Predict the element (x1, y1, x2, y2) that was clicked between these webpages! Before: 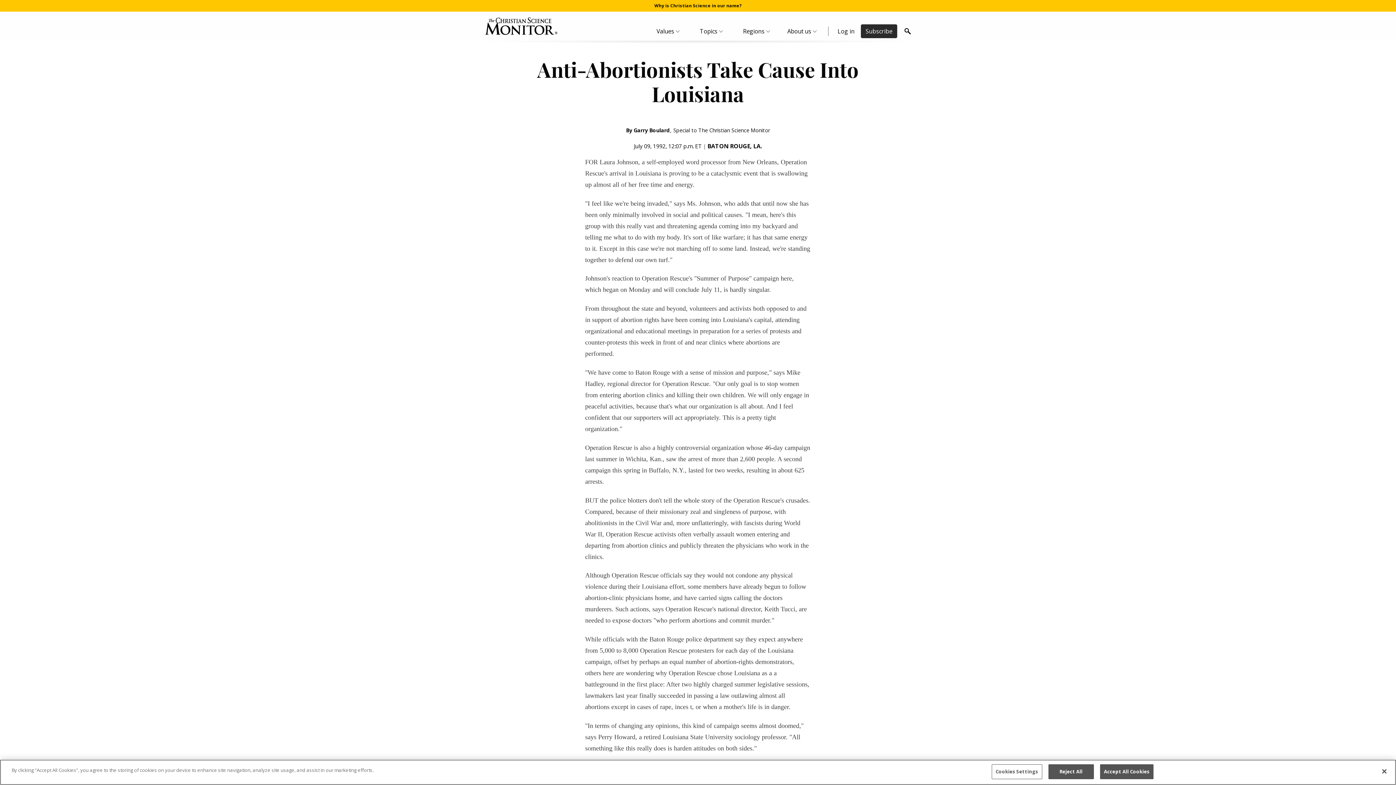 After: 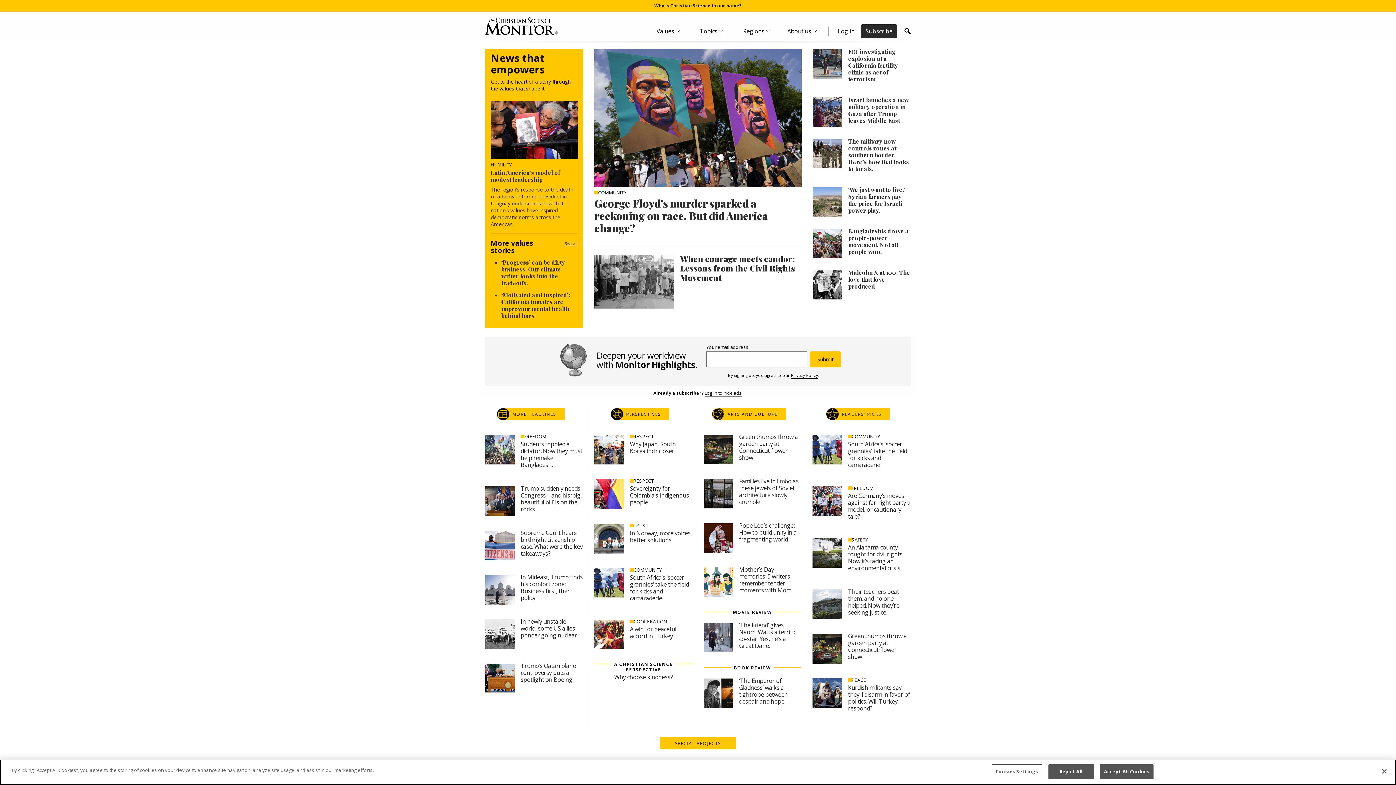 Action: bbox: (485, 17, 557, 34)